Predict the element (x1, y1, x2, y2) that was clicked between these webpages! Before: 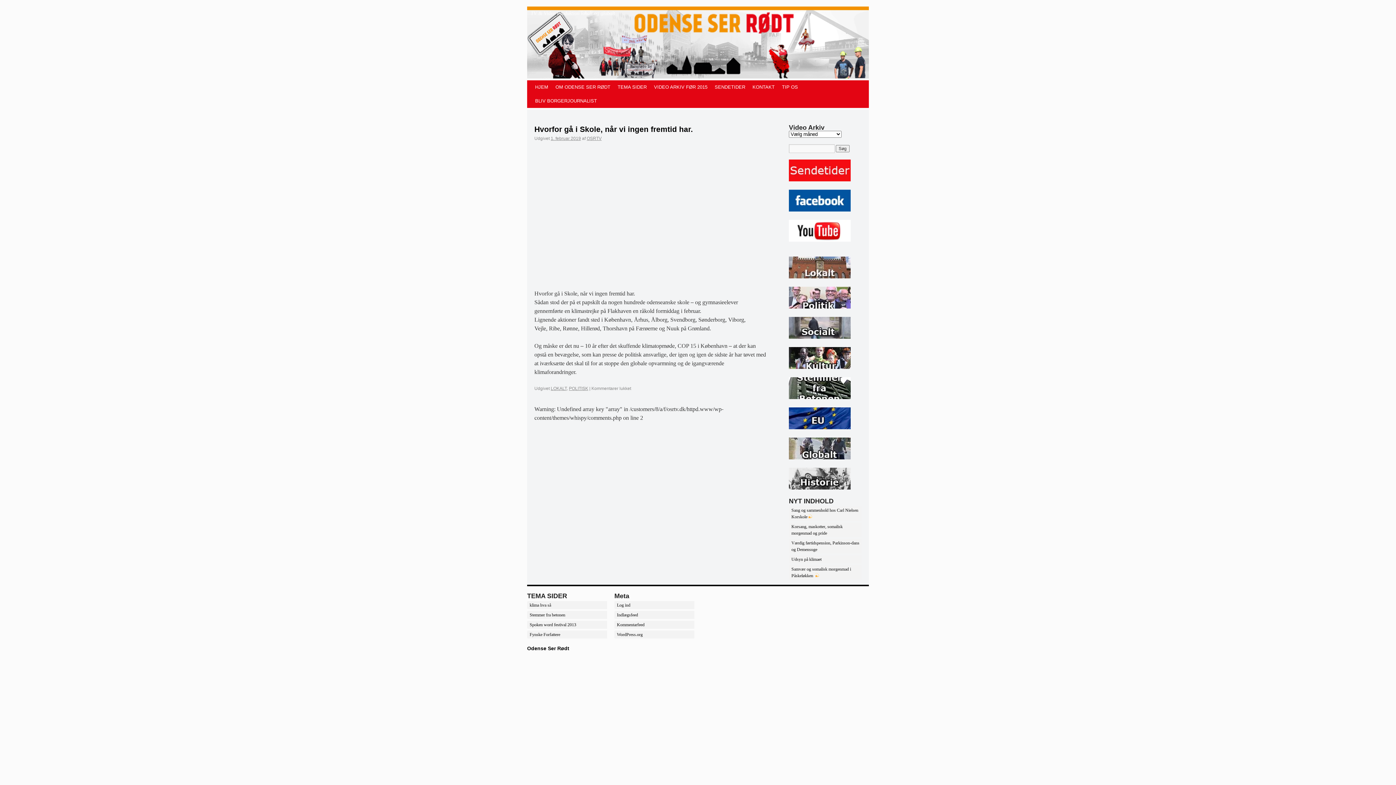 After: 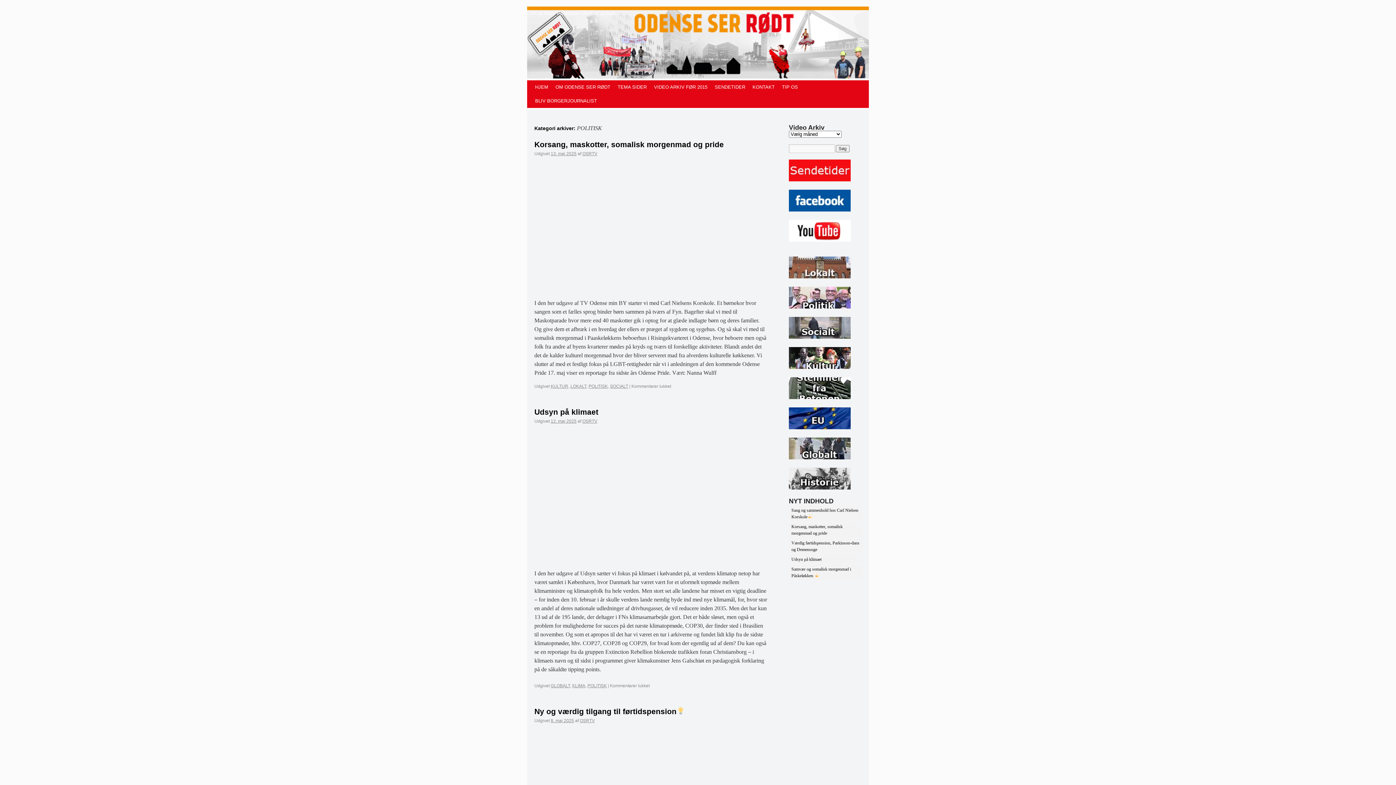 Action: bbox: (569, 386, 588, 391) label: POLITISK